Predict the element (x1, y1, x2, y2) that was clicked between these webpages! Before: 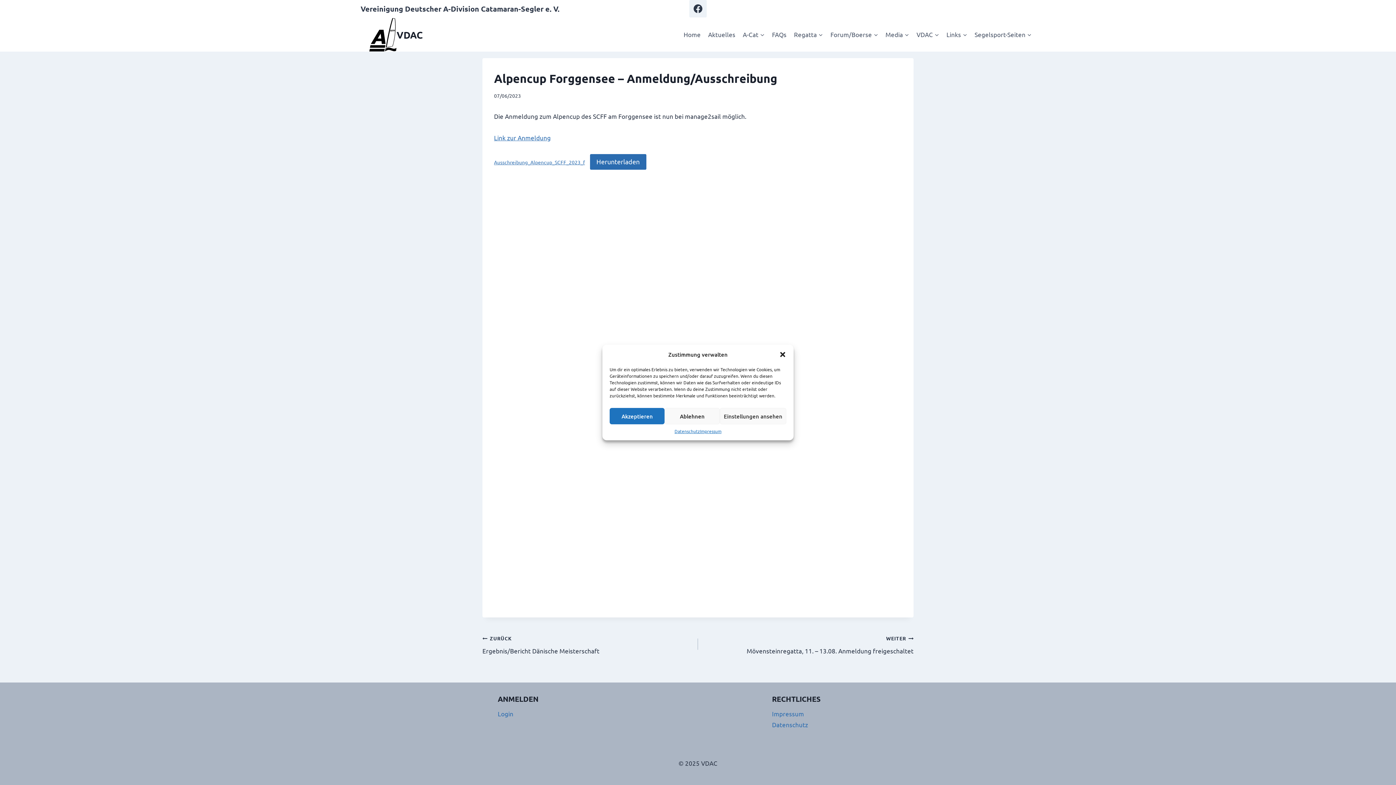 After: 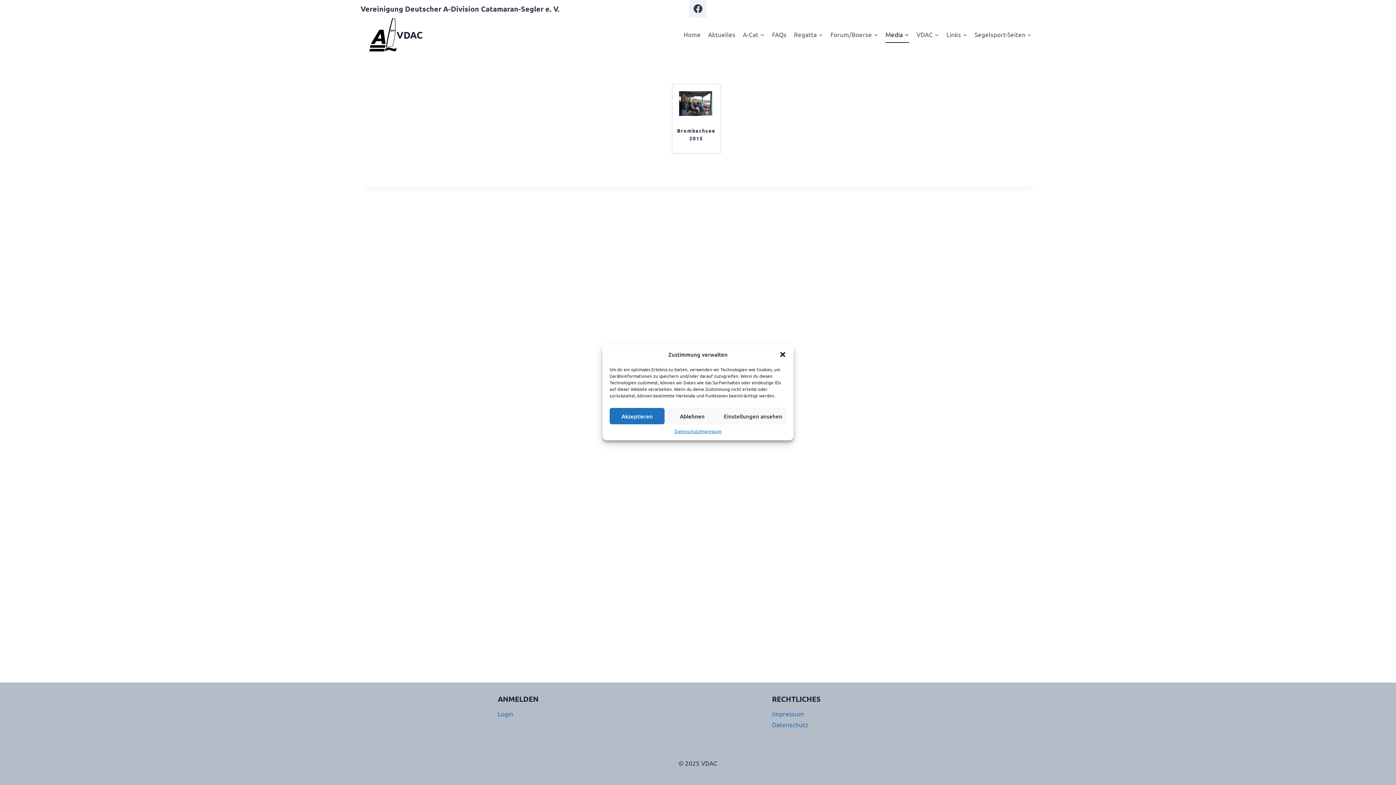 Action: bbox: (882, 25, 913, 43) label: Media